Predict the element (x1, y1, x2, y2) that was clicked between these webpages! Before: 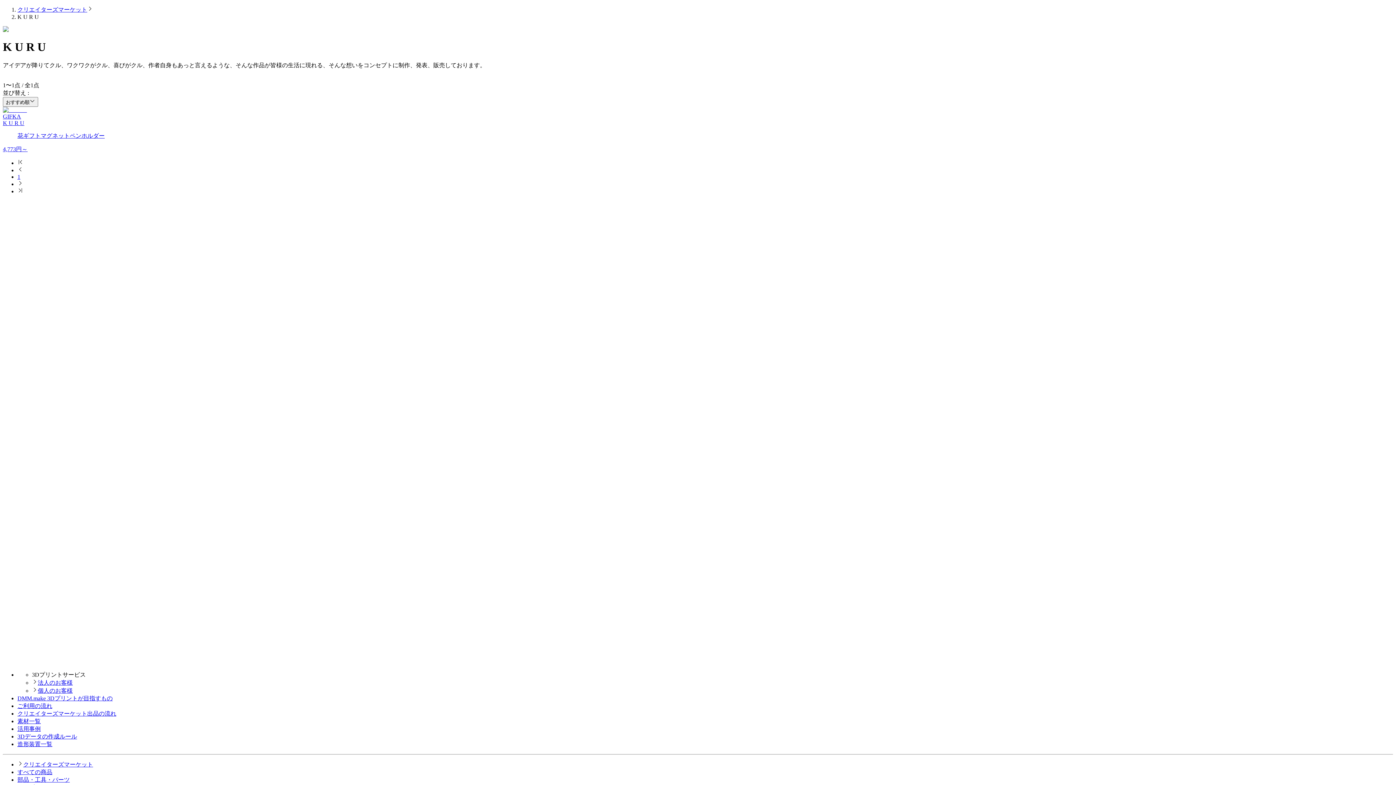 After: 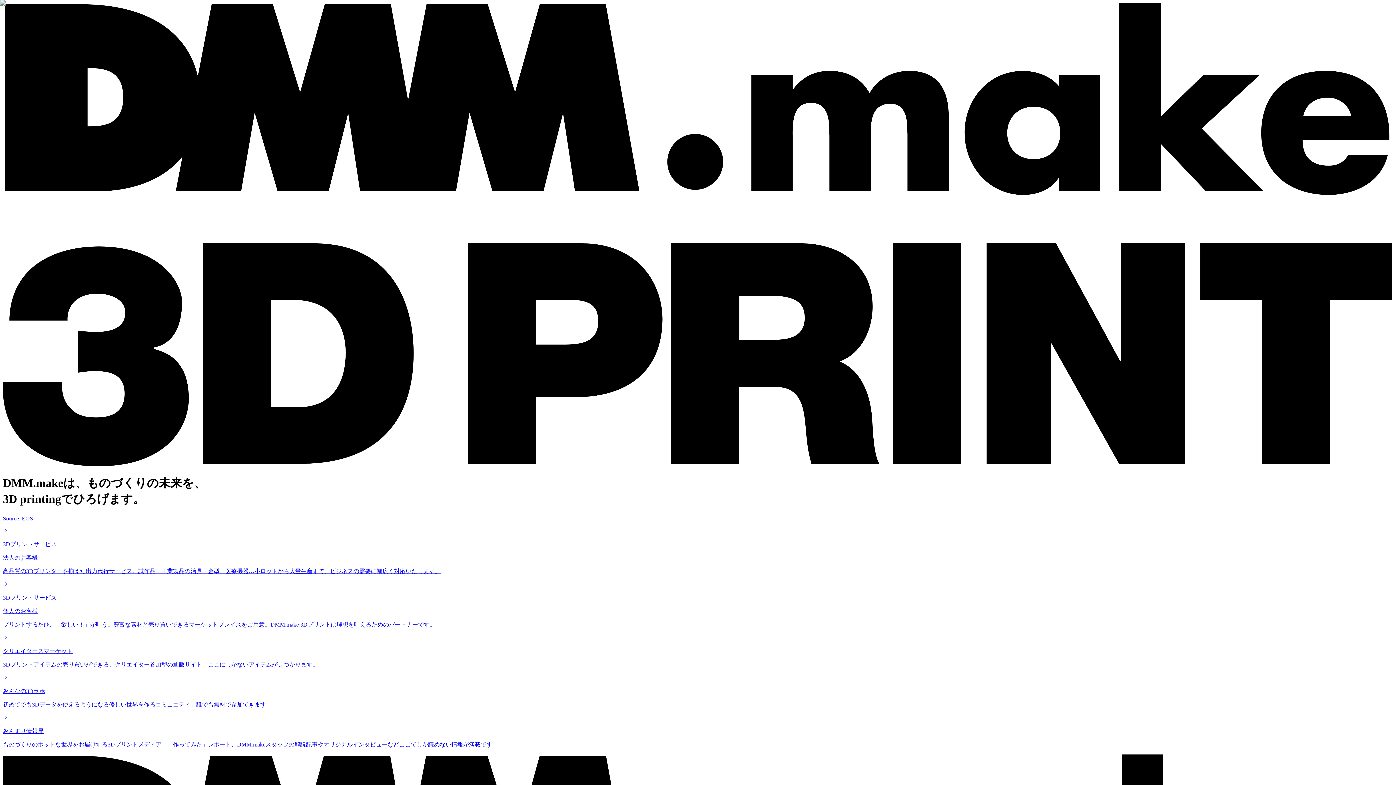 Action: label: 3D プリントトップへ移動する bbox: (2, 659, 1393, 665)